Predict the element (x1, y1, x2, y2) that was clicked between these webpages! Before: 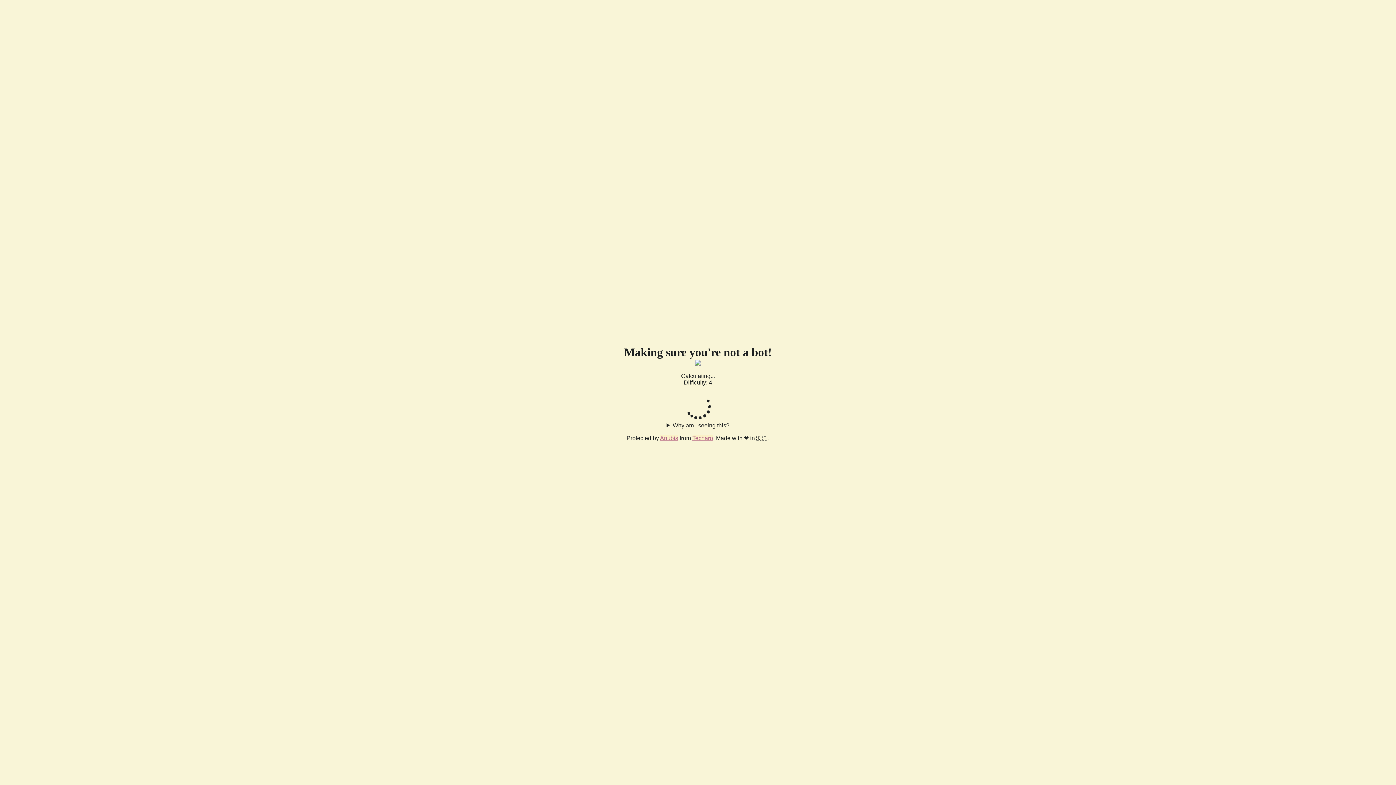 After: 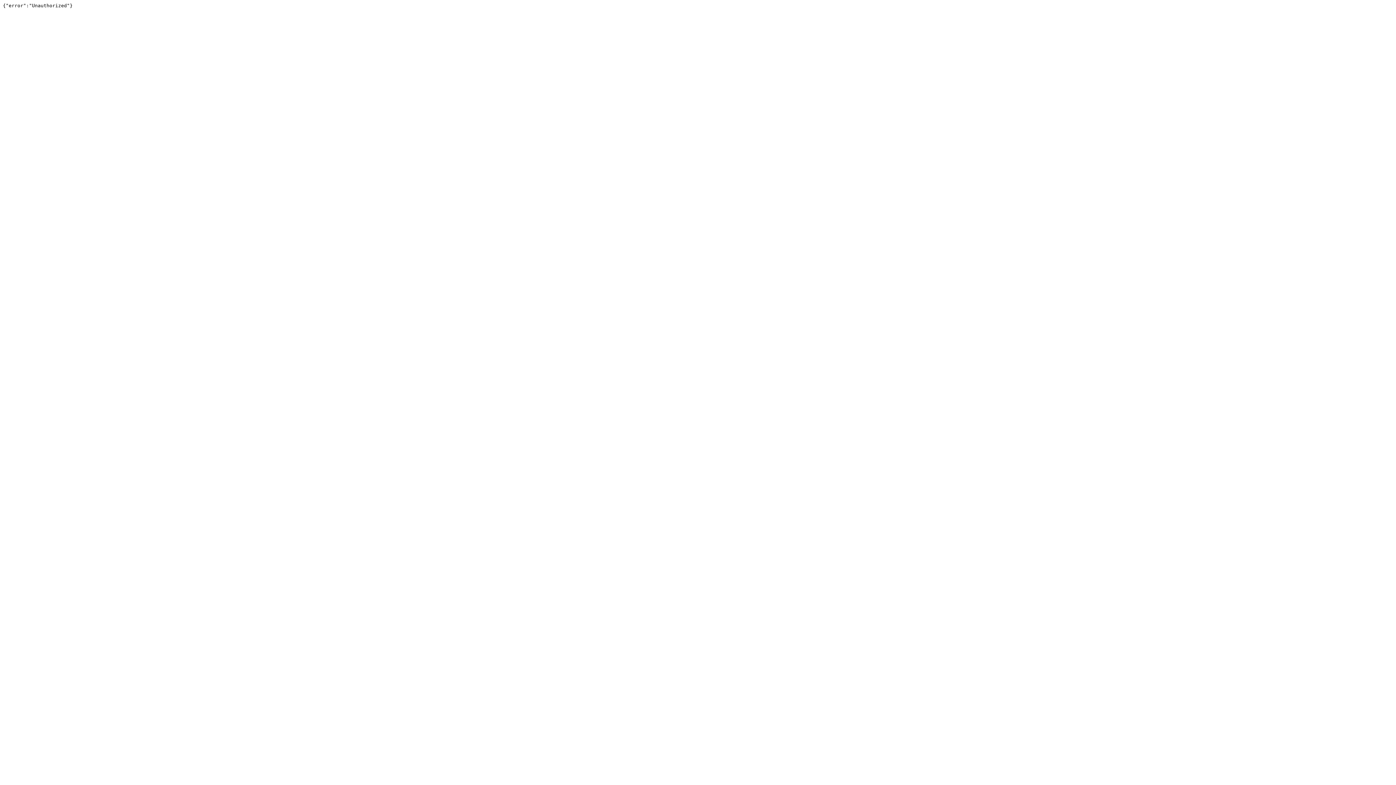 Action: bbox: (692, 435, 713, 441) label: Techaro